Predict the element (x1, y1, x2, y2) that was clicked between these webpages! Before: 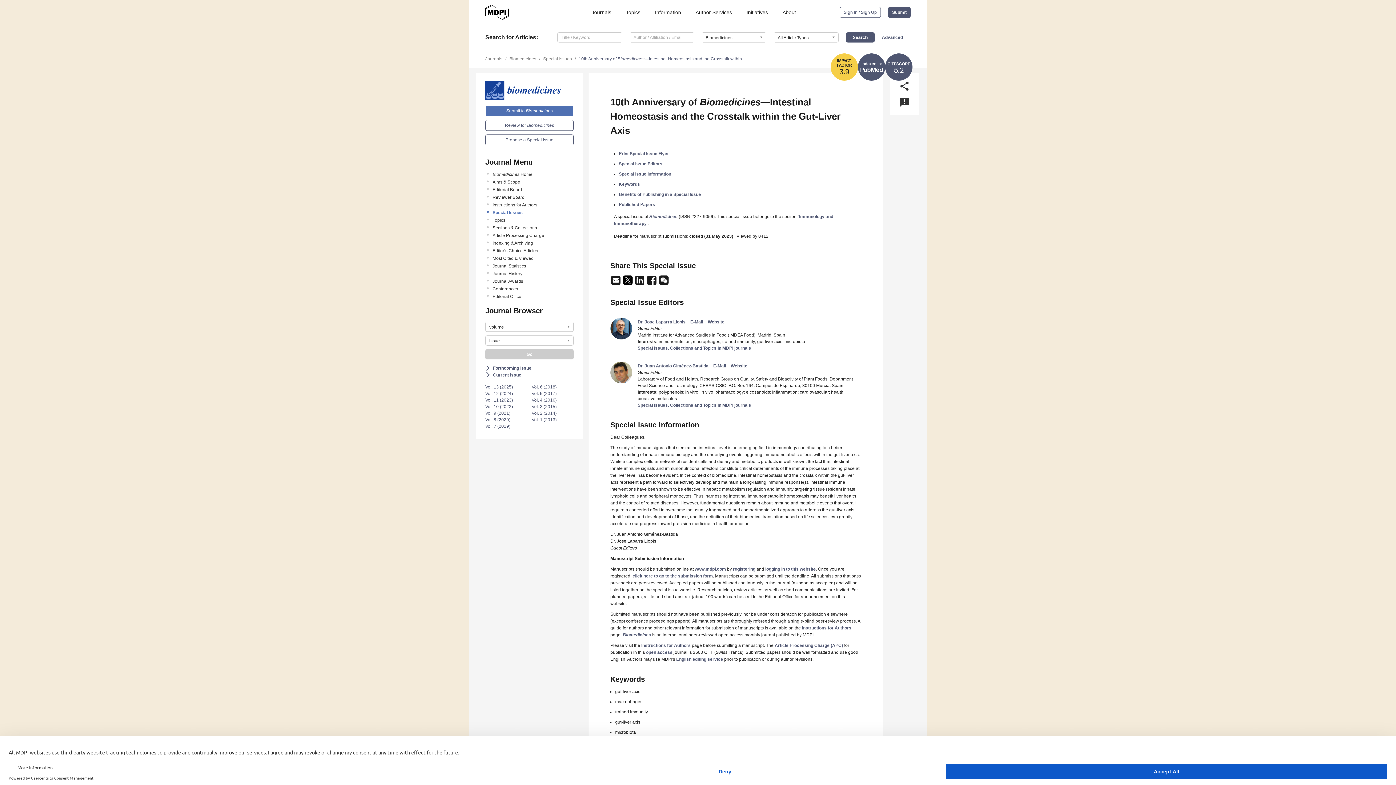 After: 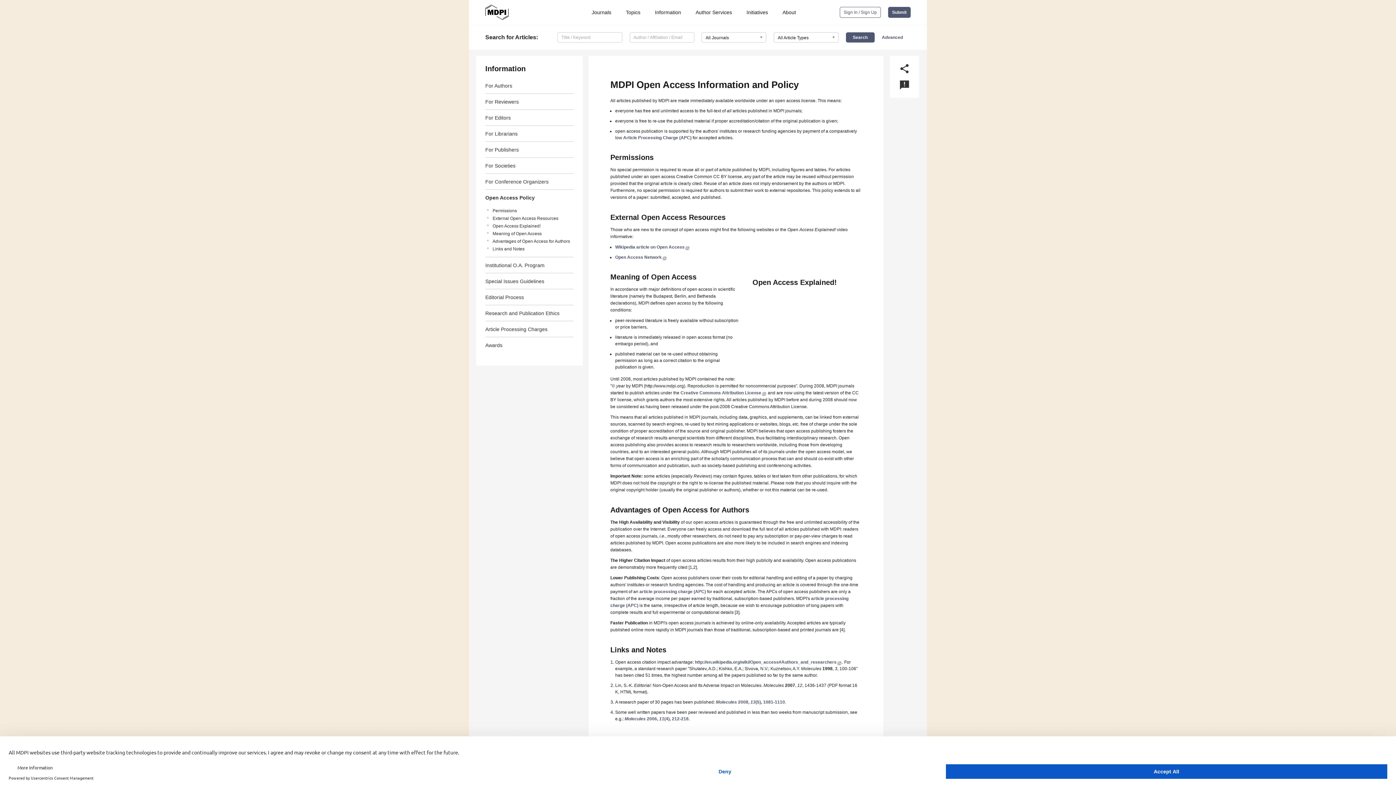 Action: bbox: (646, 650, 672, 655) label: open access